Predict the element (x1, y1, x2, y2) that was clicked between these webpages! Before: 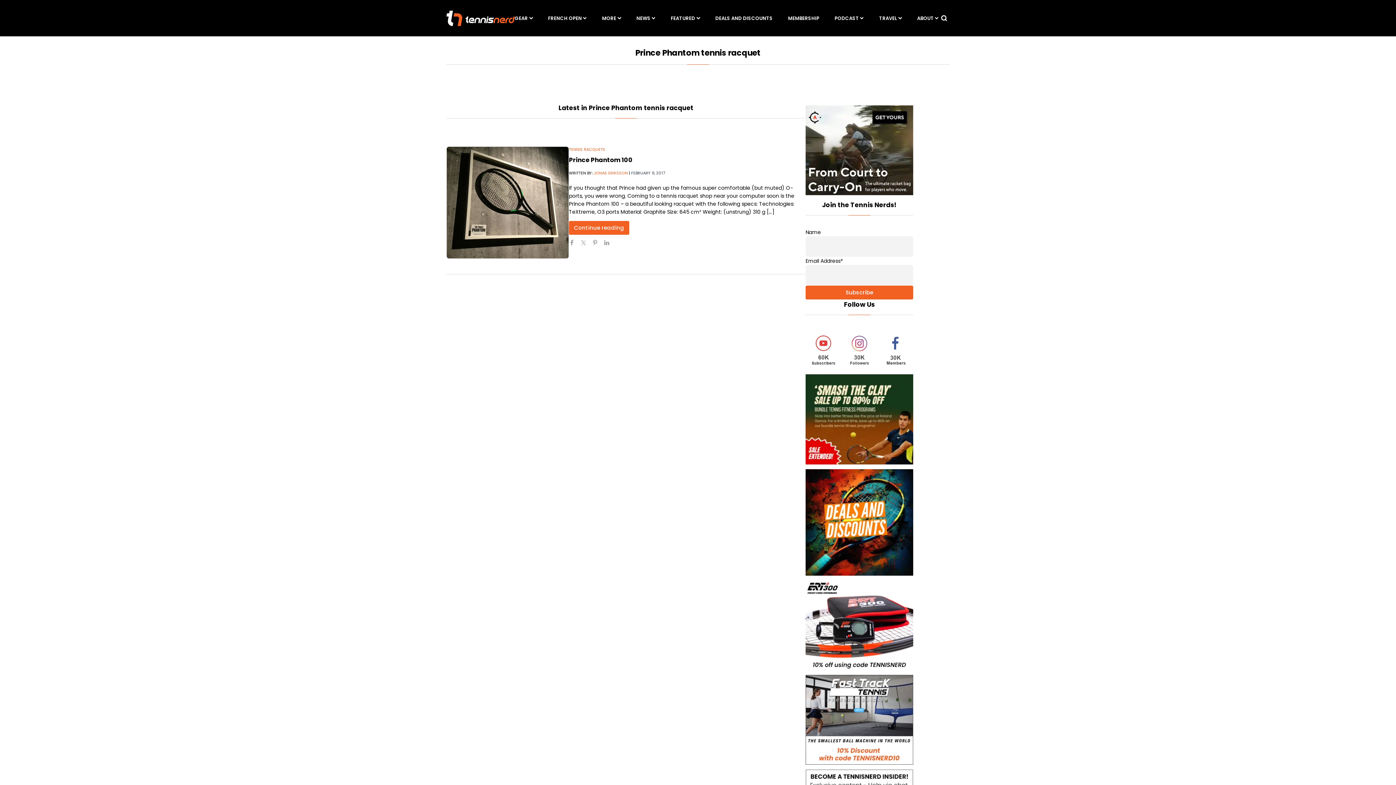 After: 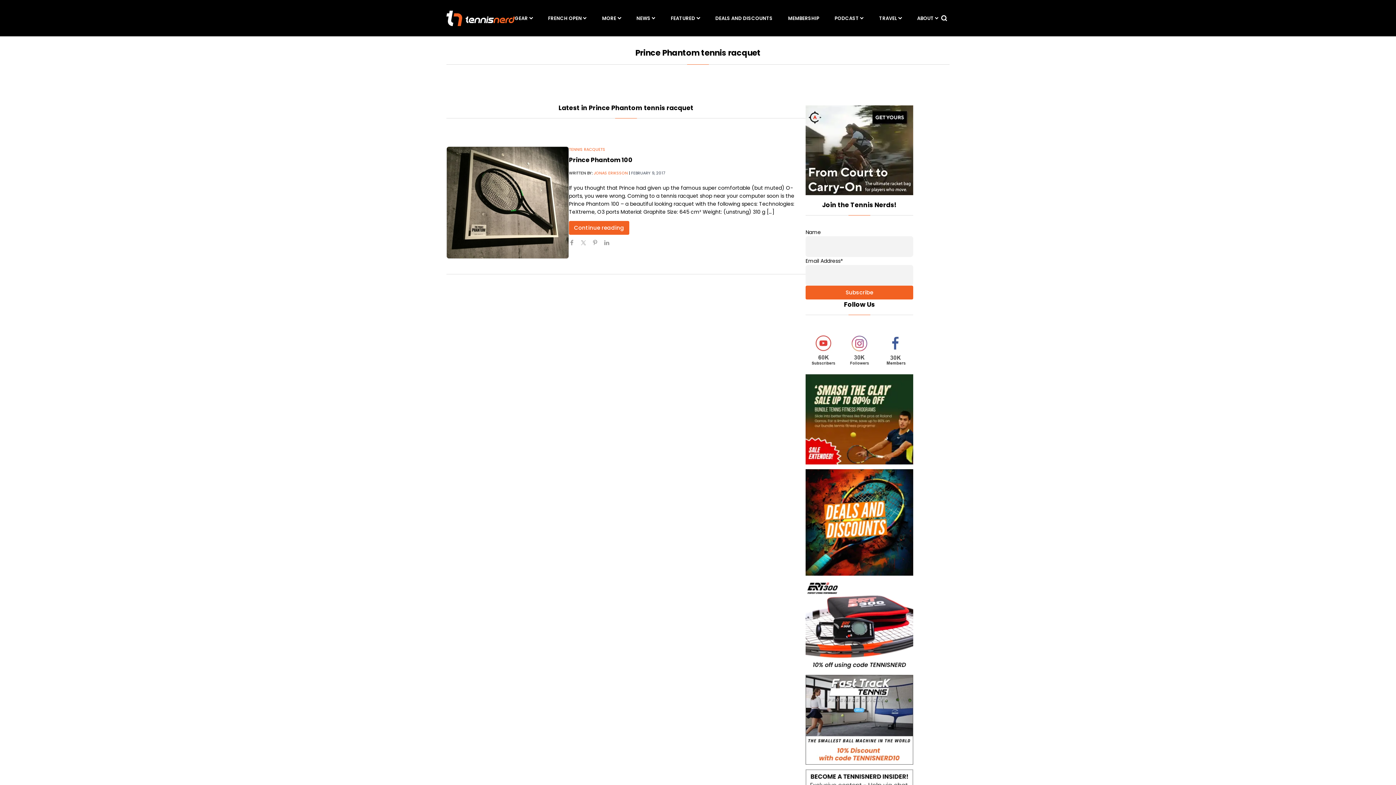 Action: bbox: (841, 330, 877, 367)